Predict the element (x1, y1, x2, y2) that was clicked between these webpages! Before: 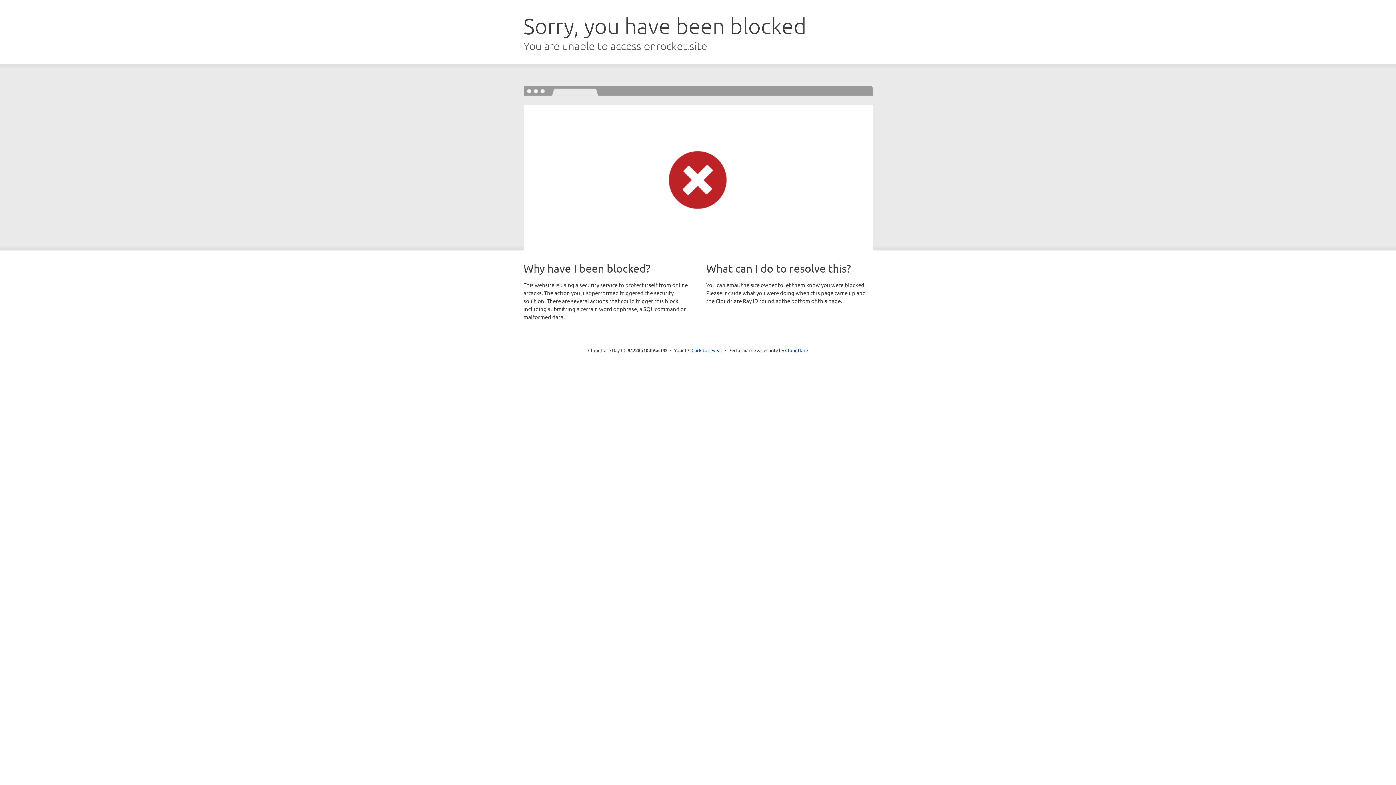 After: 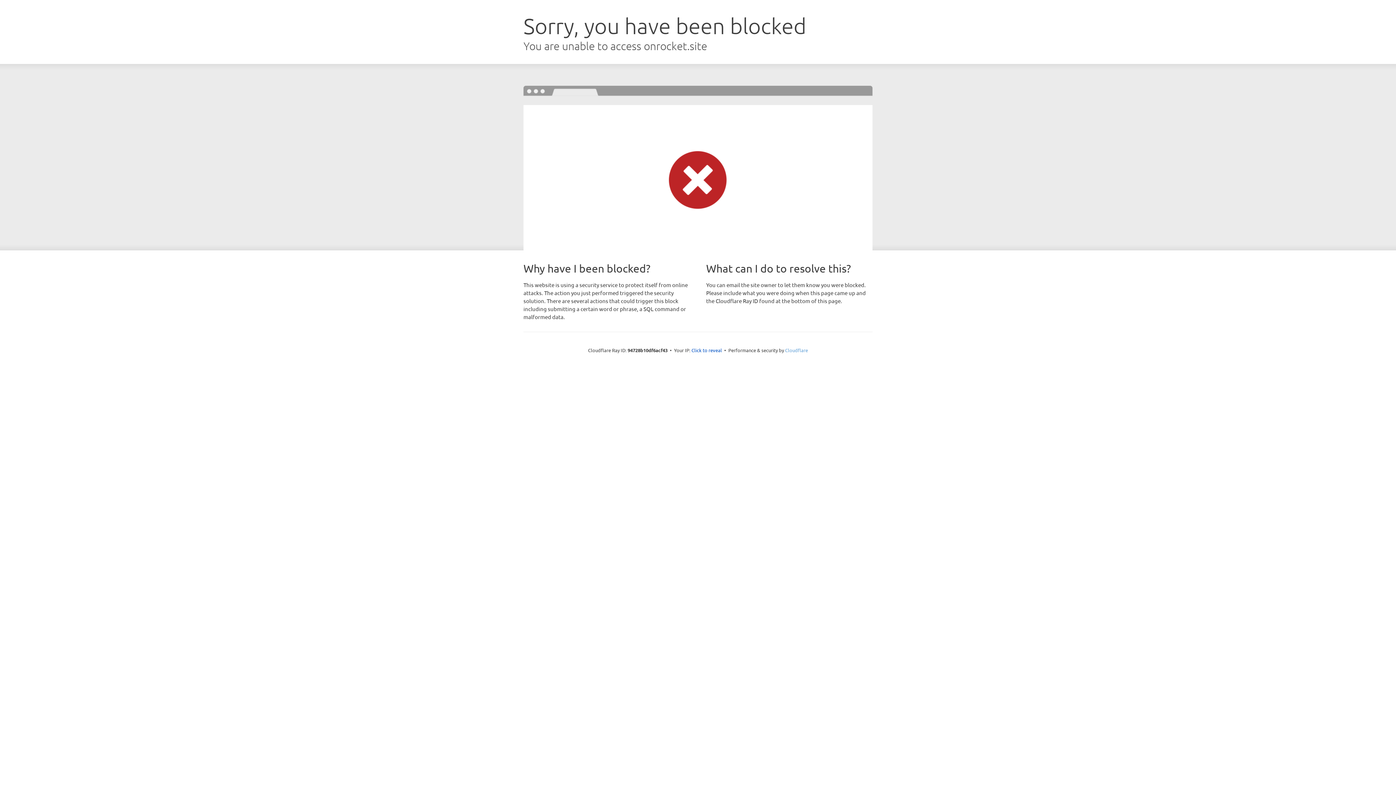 Action: bbox: (785, 347, 808, 353) label: Cloudflare